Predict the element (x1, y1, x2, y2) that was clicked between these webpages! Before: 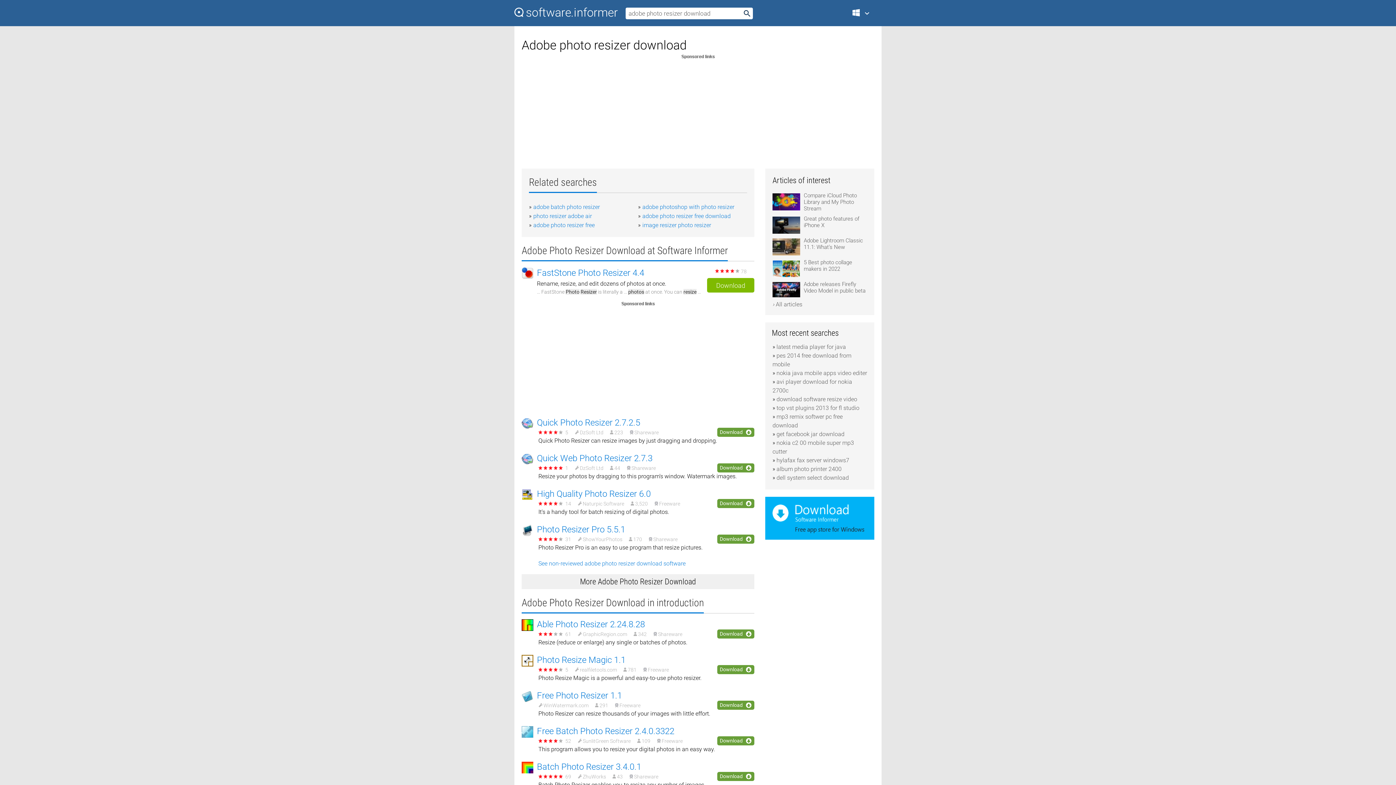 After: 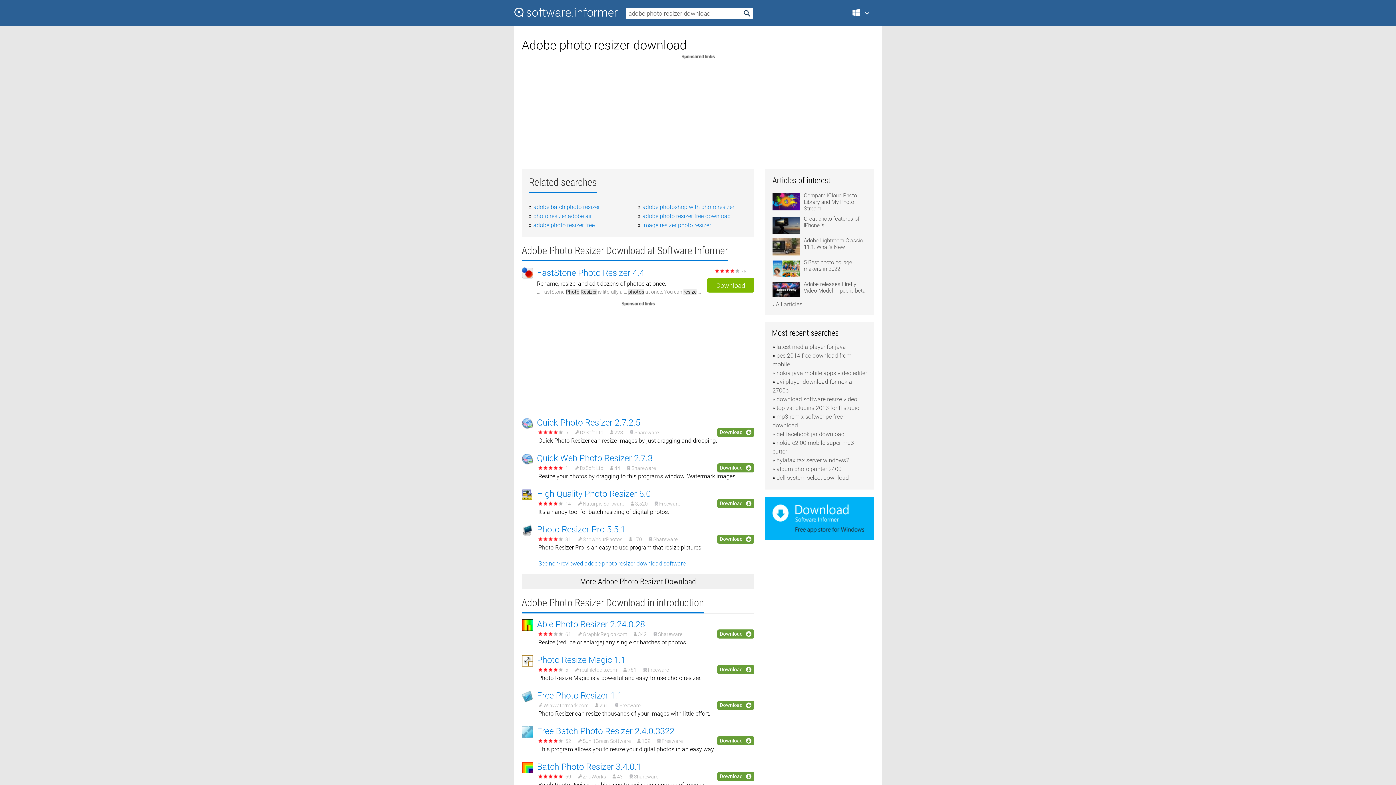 Action: label: Download bbox: (717, 736, 754, 745)